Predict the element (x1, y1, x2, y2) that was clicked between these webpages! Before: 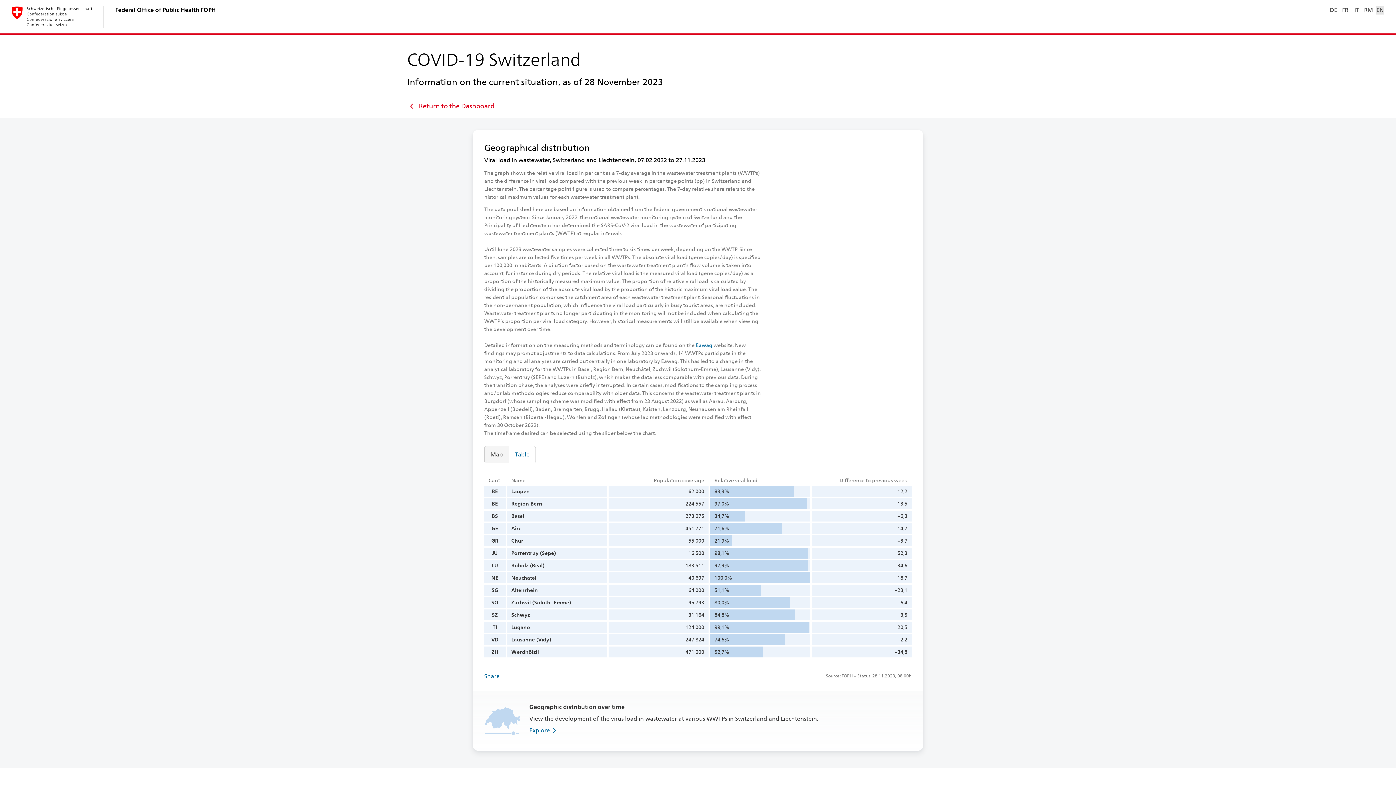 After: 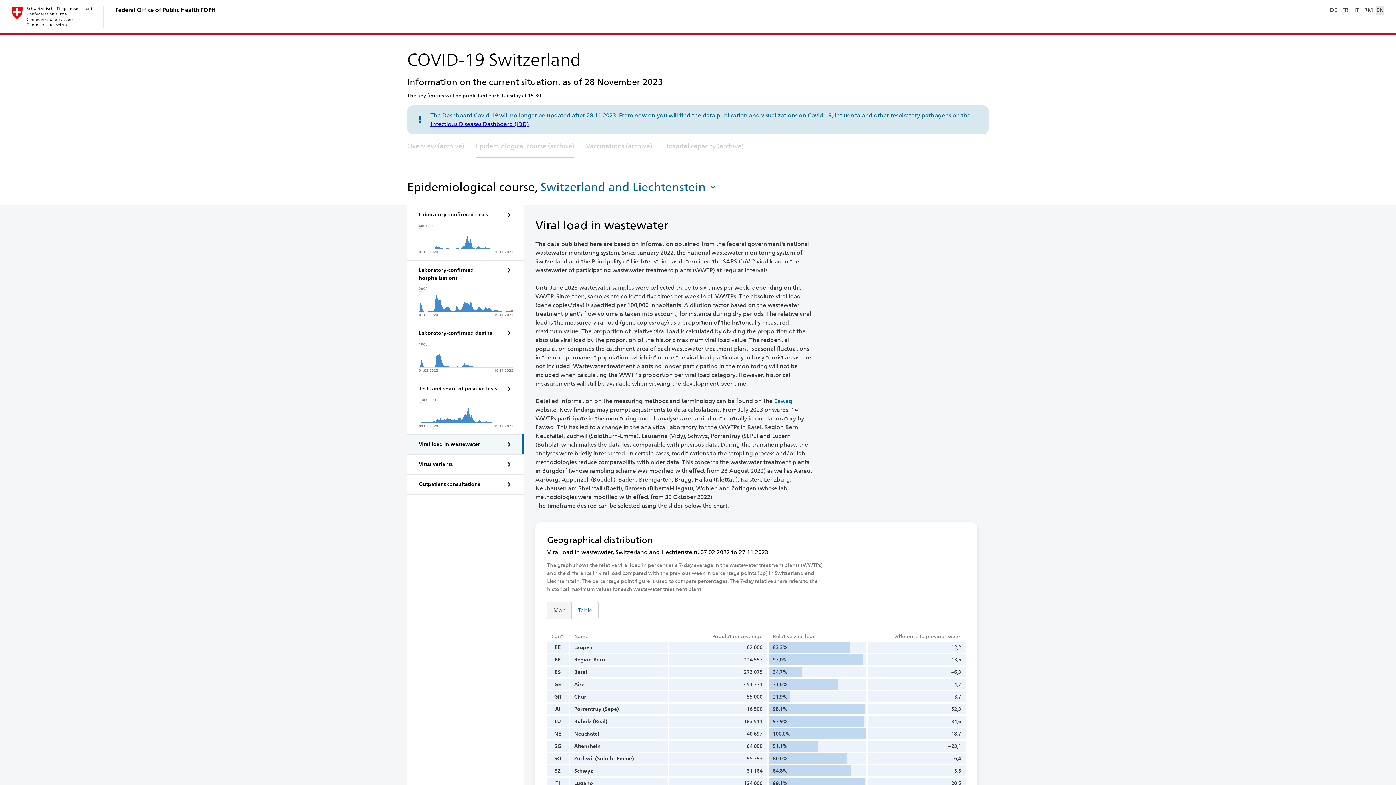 Action: bbox: (407, 94, 989, 117) label: Return to the Dashboard